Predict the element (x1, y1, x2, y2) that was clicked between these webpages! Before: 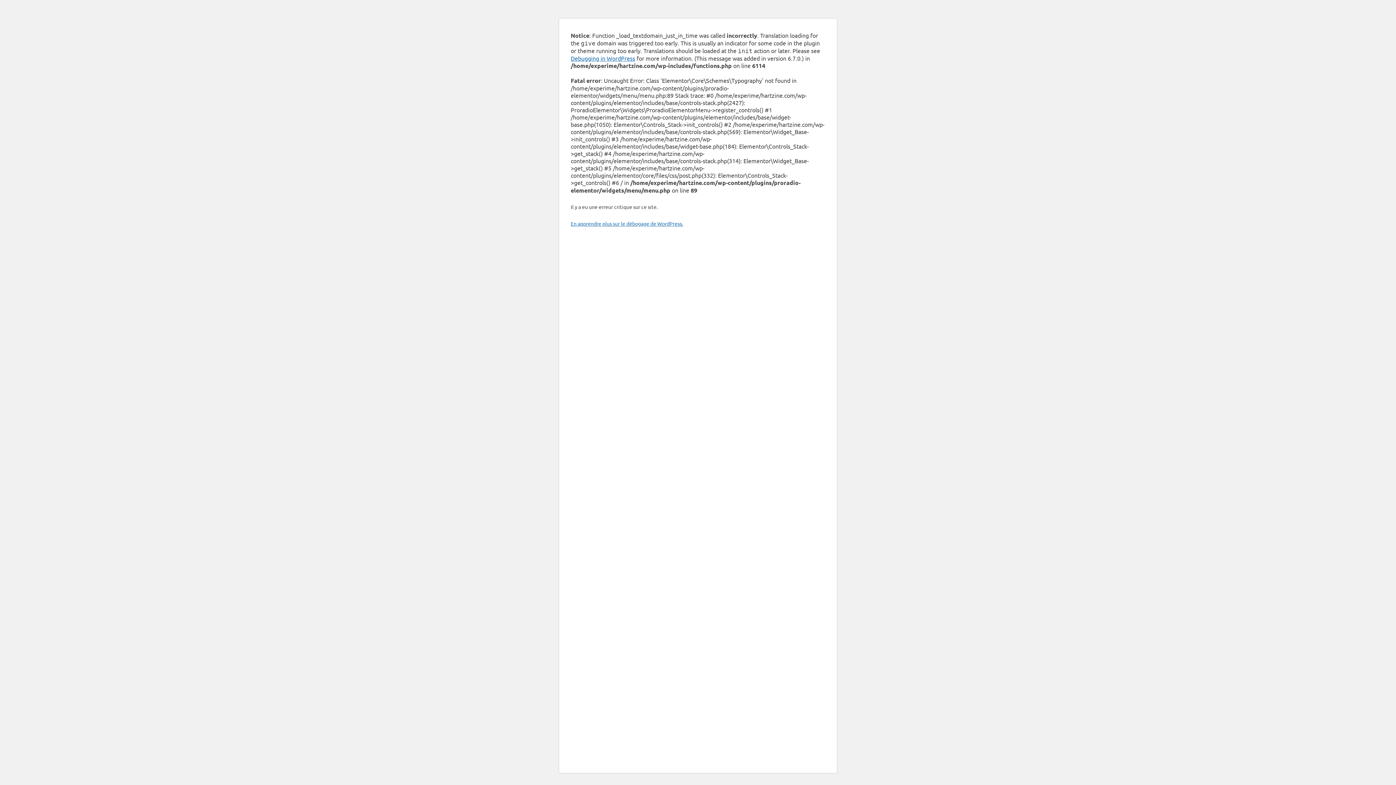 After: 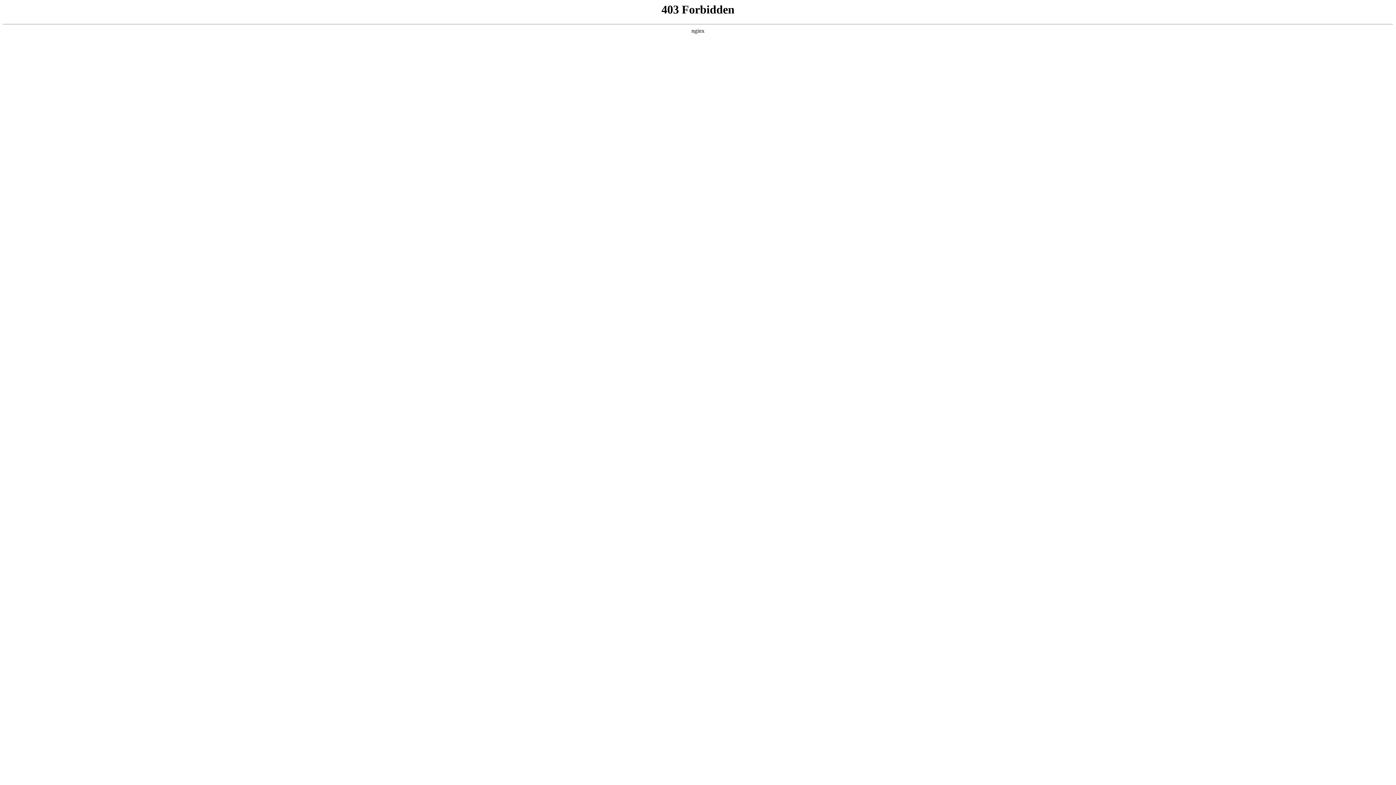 Action: label: En apprendre plus sur le débogage de WordPress. bbox: (570, 220, 683, 226)